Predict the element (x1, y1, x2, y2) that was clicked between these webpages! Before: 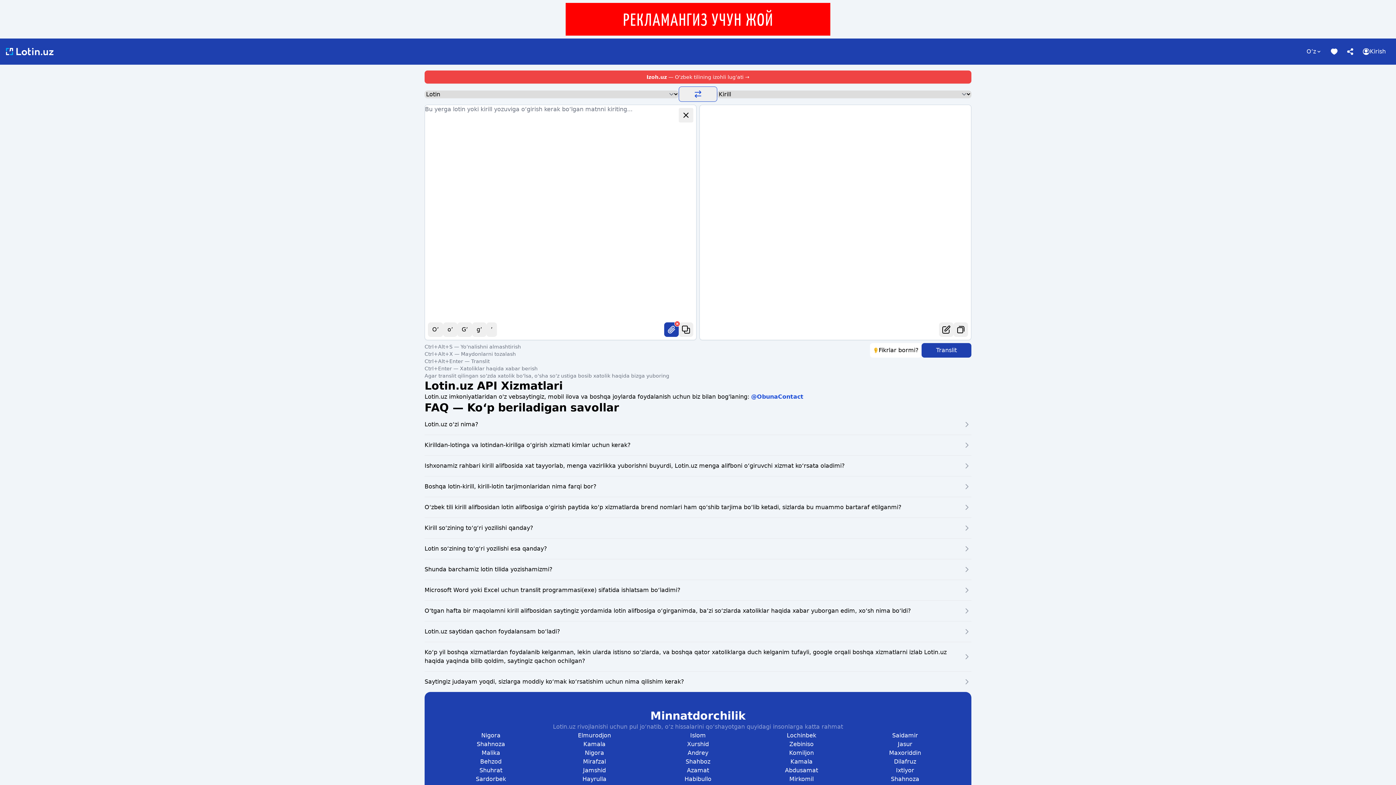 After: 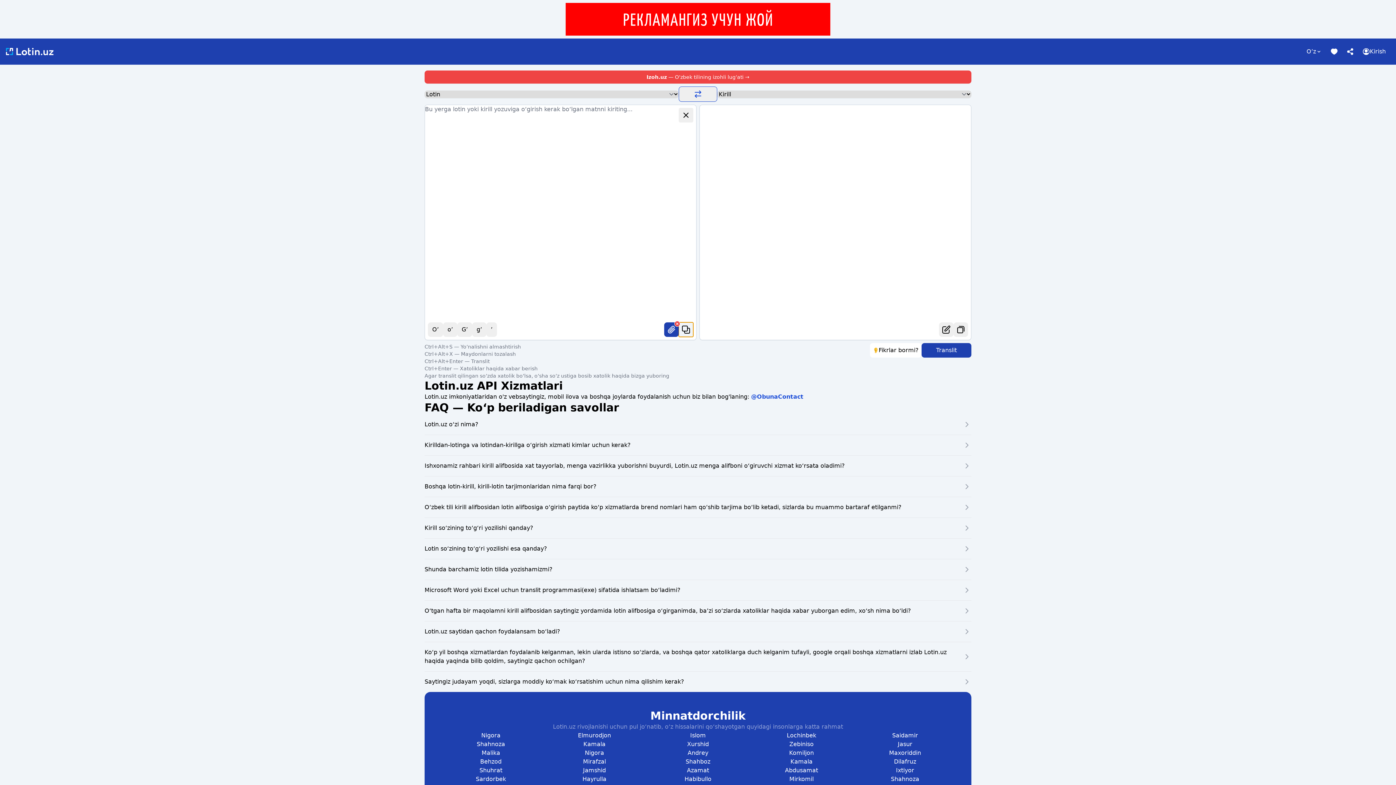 Action: bbox: (678, 322, 693, 337) label: Paste